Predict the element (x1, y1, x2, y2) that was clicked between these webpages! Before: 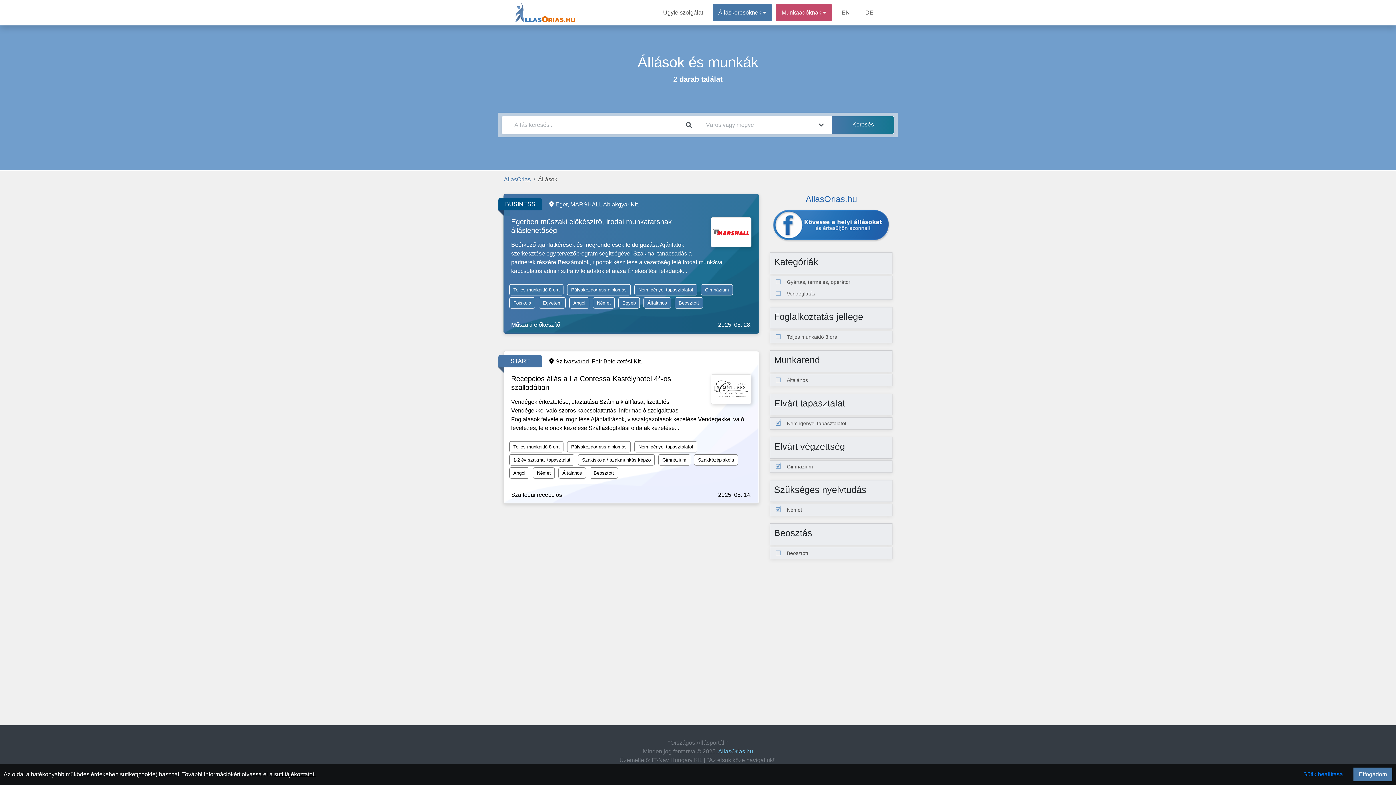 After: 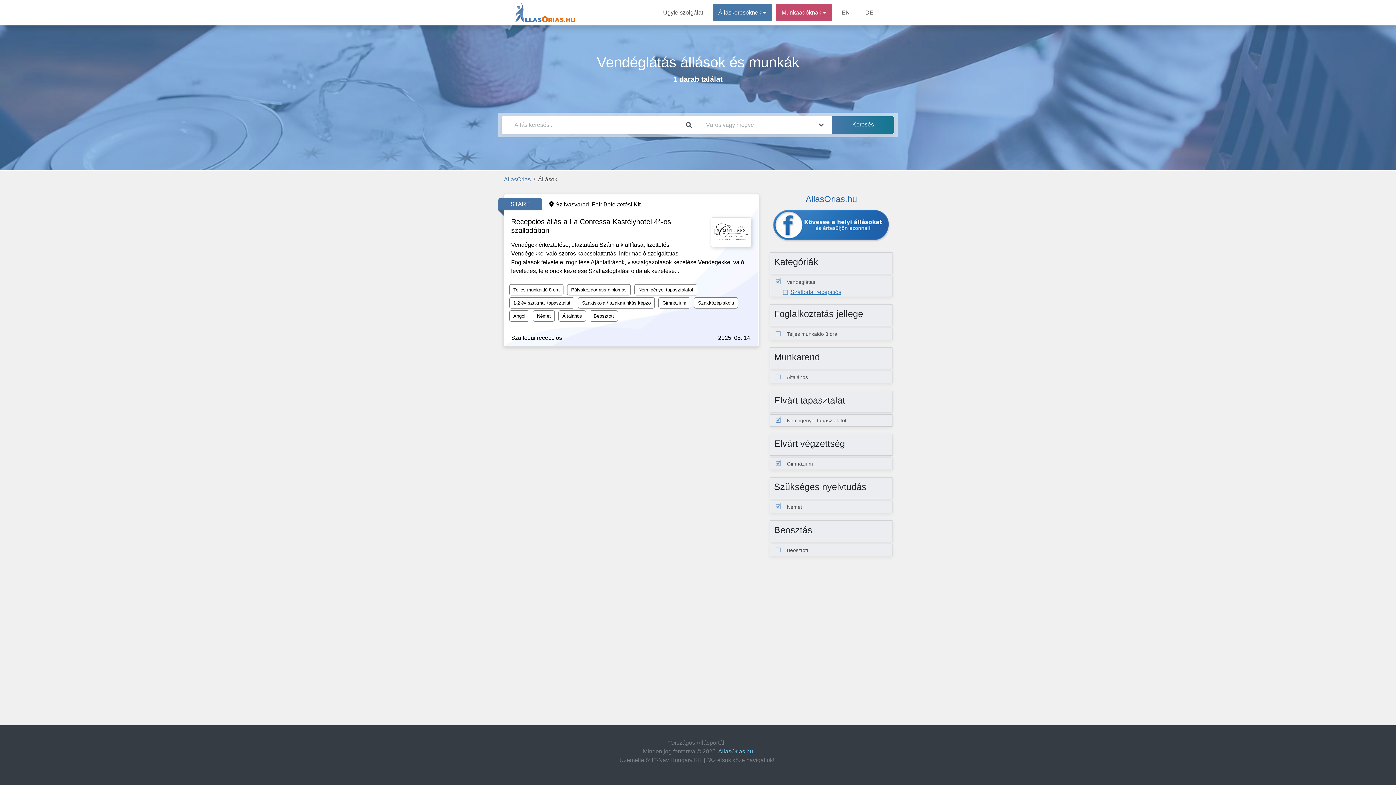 Action: bbox: (770, 288, 892, 299) label: Vendéglátás